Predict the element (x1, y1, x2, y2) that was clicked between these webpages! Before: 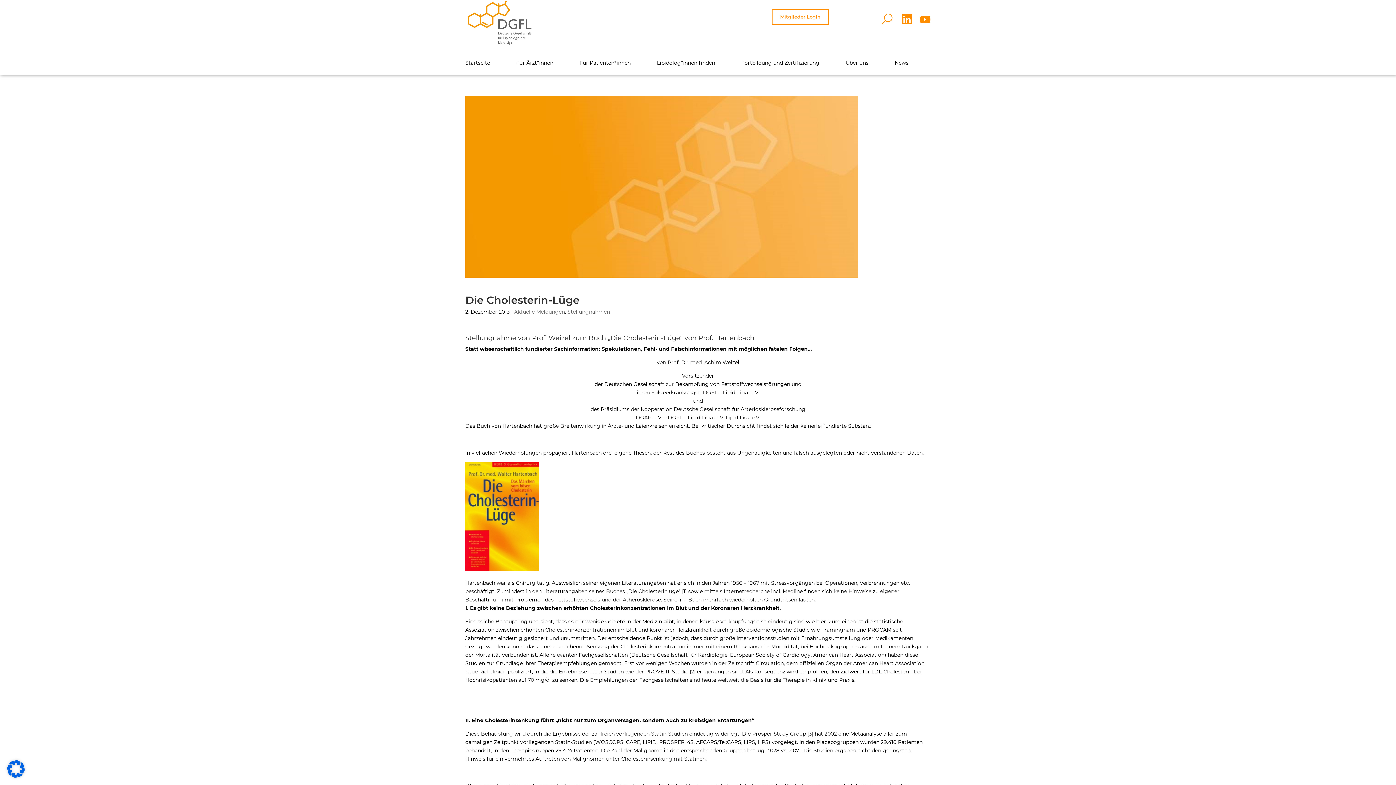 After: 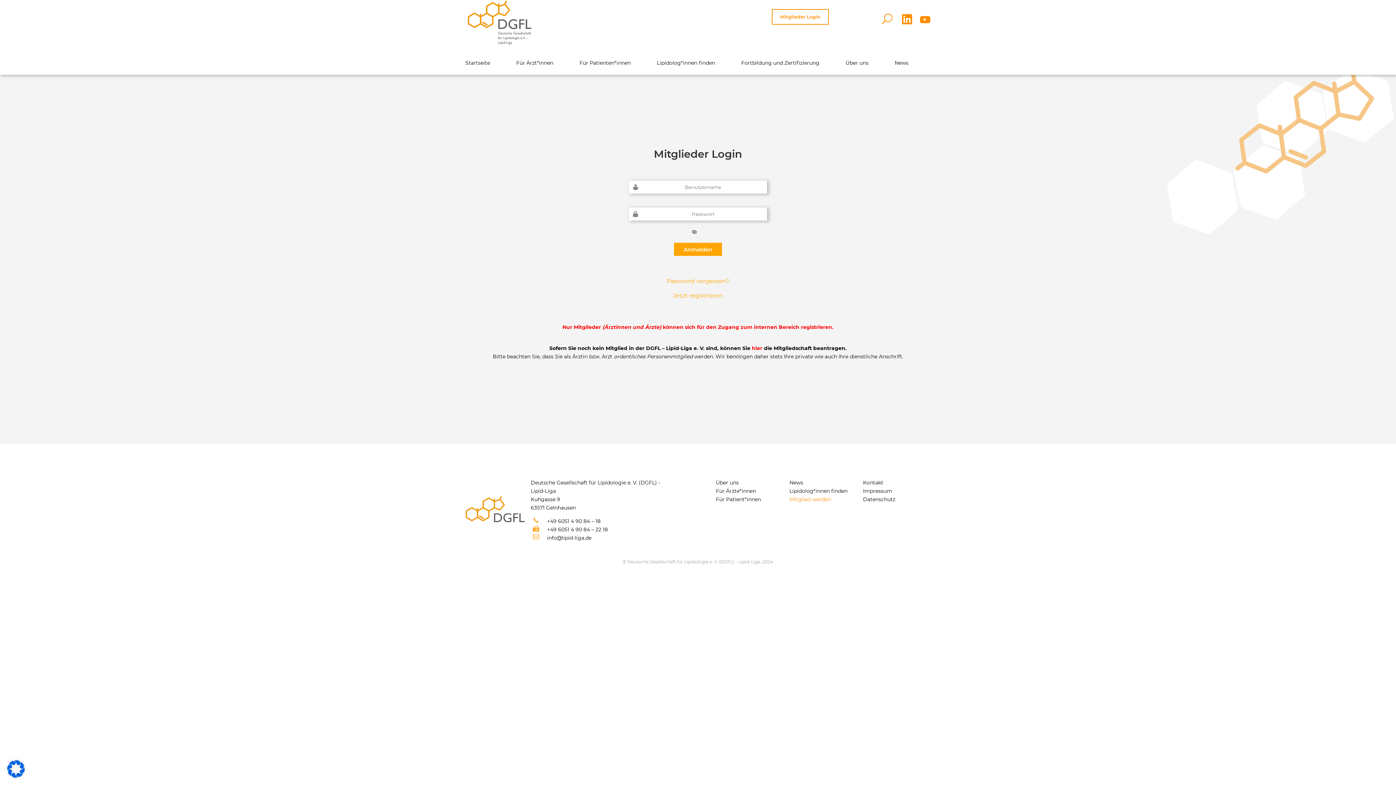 Action: label: Mitglieder Login bbox: (772, 9, 829, 24)